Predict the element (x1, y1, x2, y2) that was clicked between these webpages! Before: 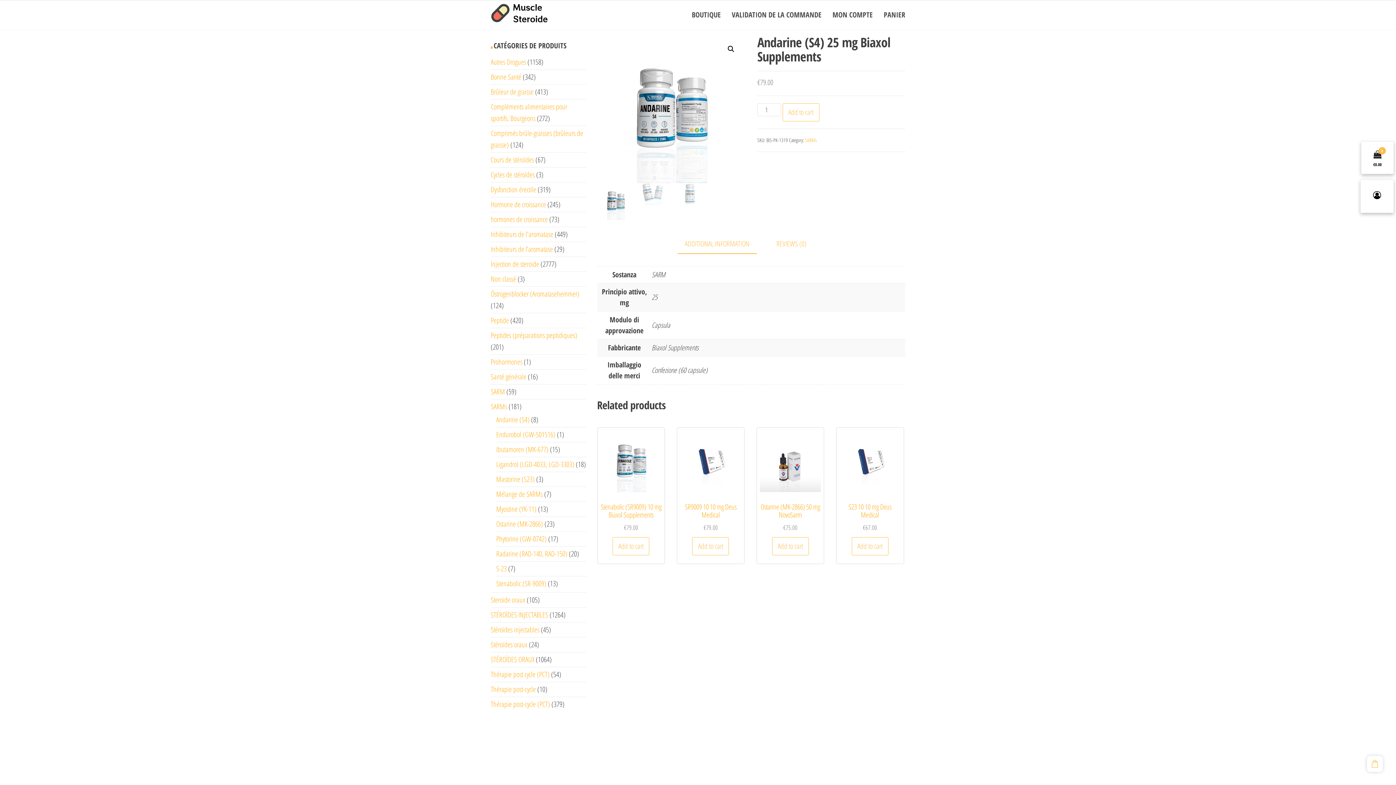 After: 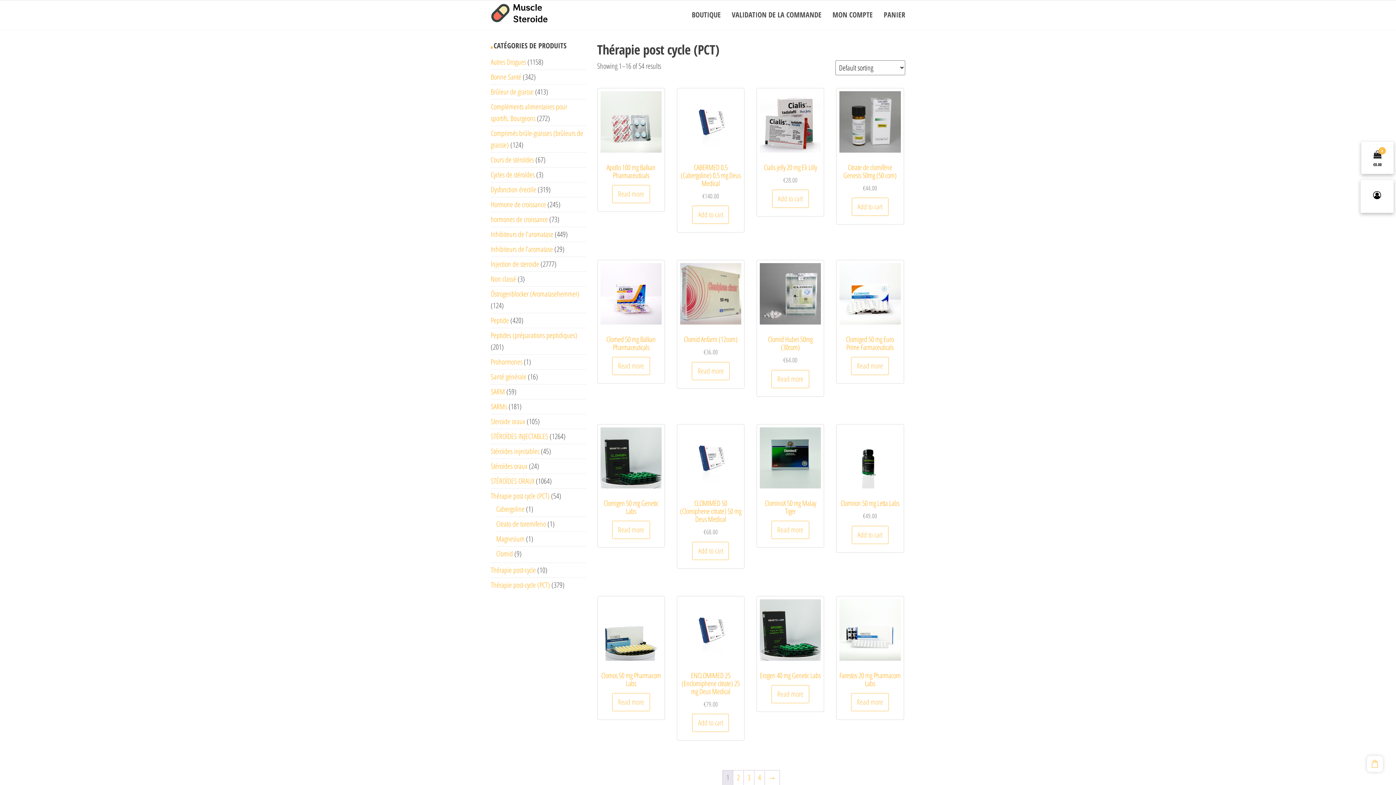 Action: label: Thérapie post cycle (PCT) bbox: (490, 669, 549, 679)